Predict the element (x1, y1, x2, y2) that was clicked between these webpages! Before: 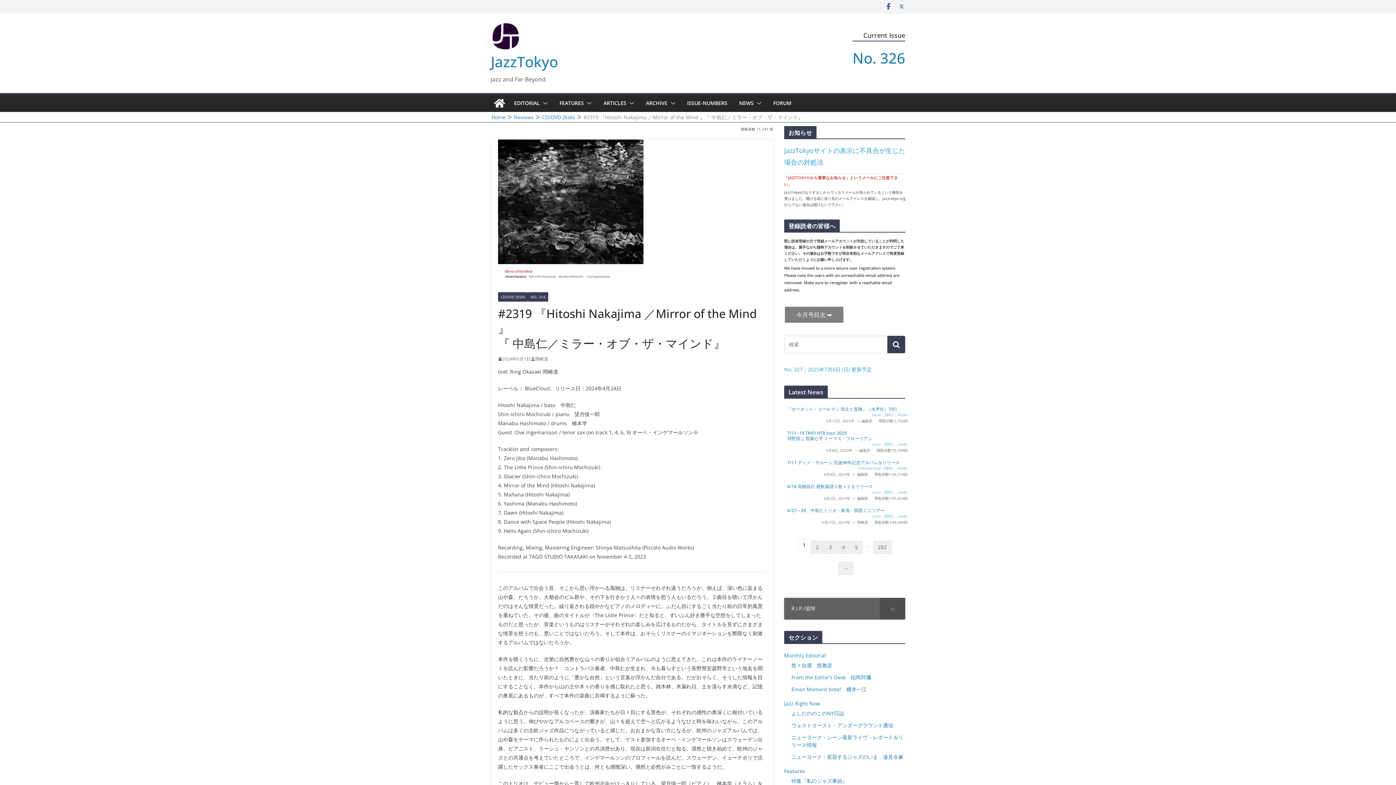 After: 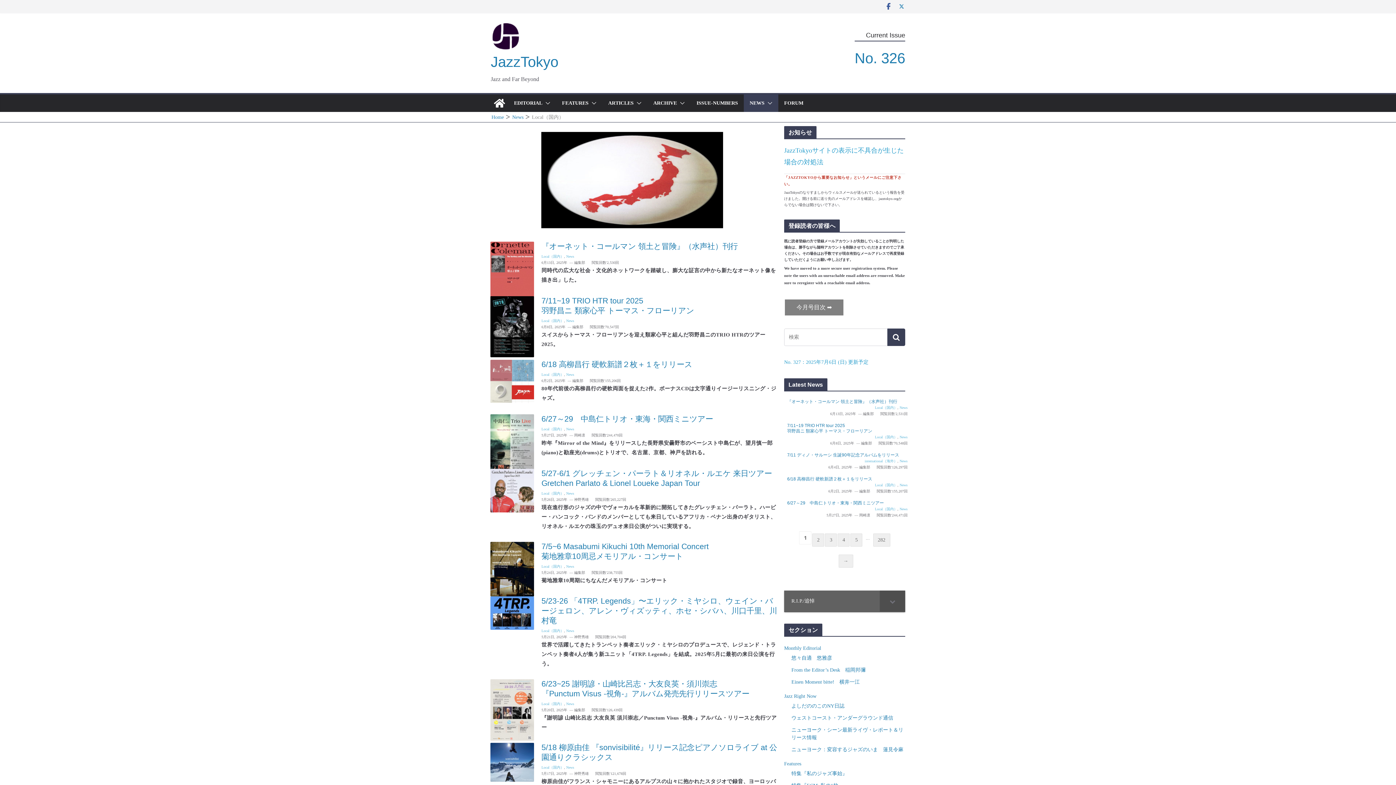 Action: bbox: (872, 514, 895, 519) label: Local（国内）